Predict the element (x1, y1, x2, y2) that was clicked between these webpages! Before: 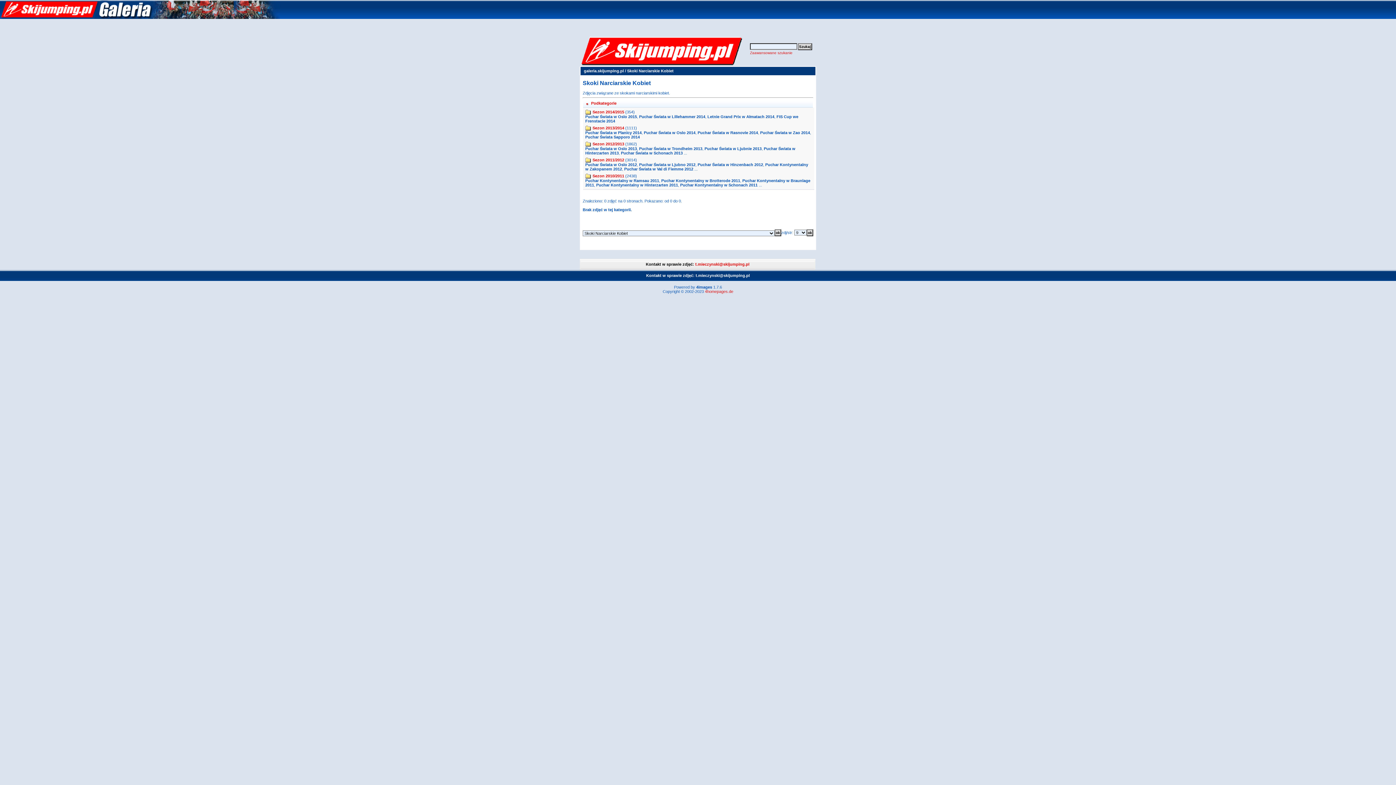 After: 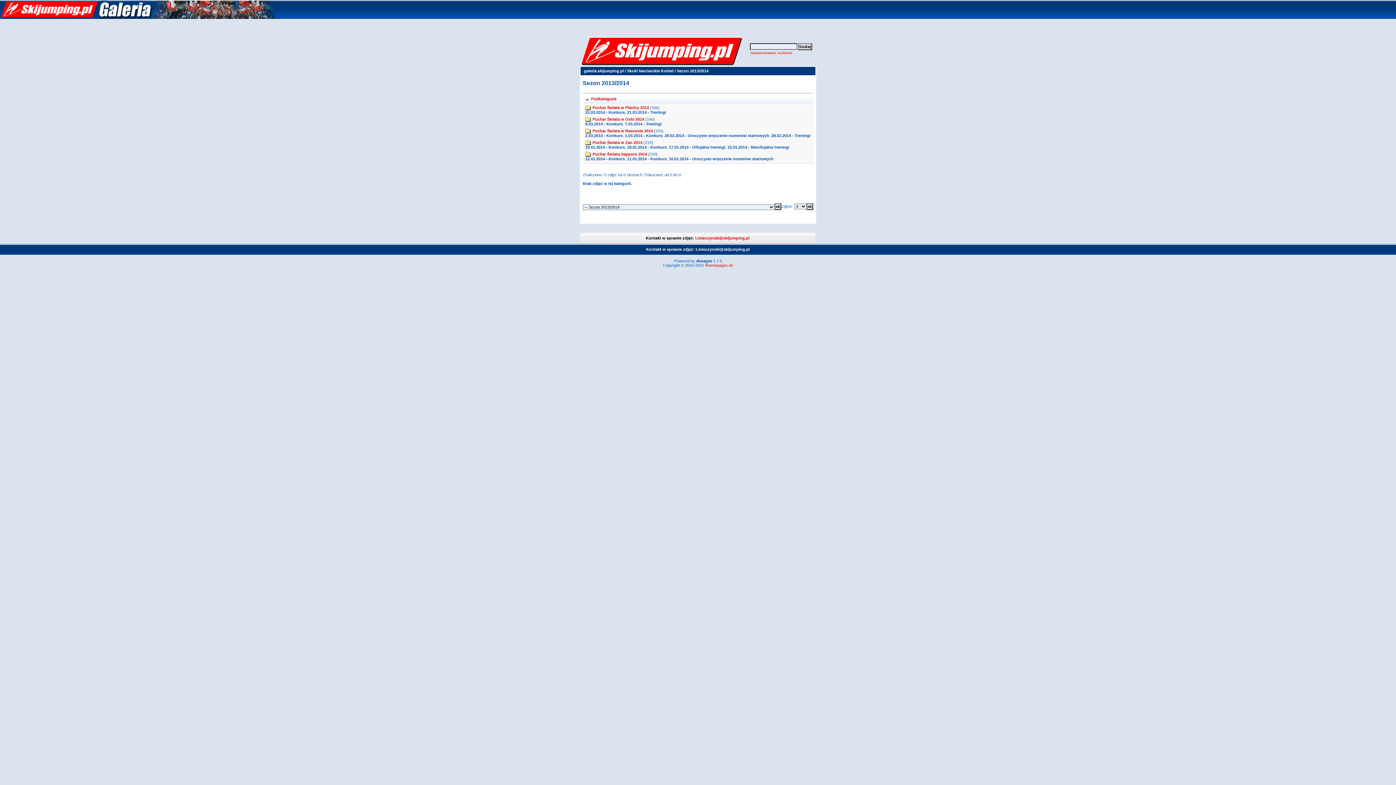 Action: label: Sezon 2013/2014 bbox: (592, 125, 624, 130)